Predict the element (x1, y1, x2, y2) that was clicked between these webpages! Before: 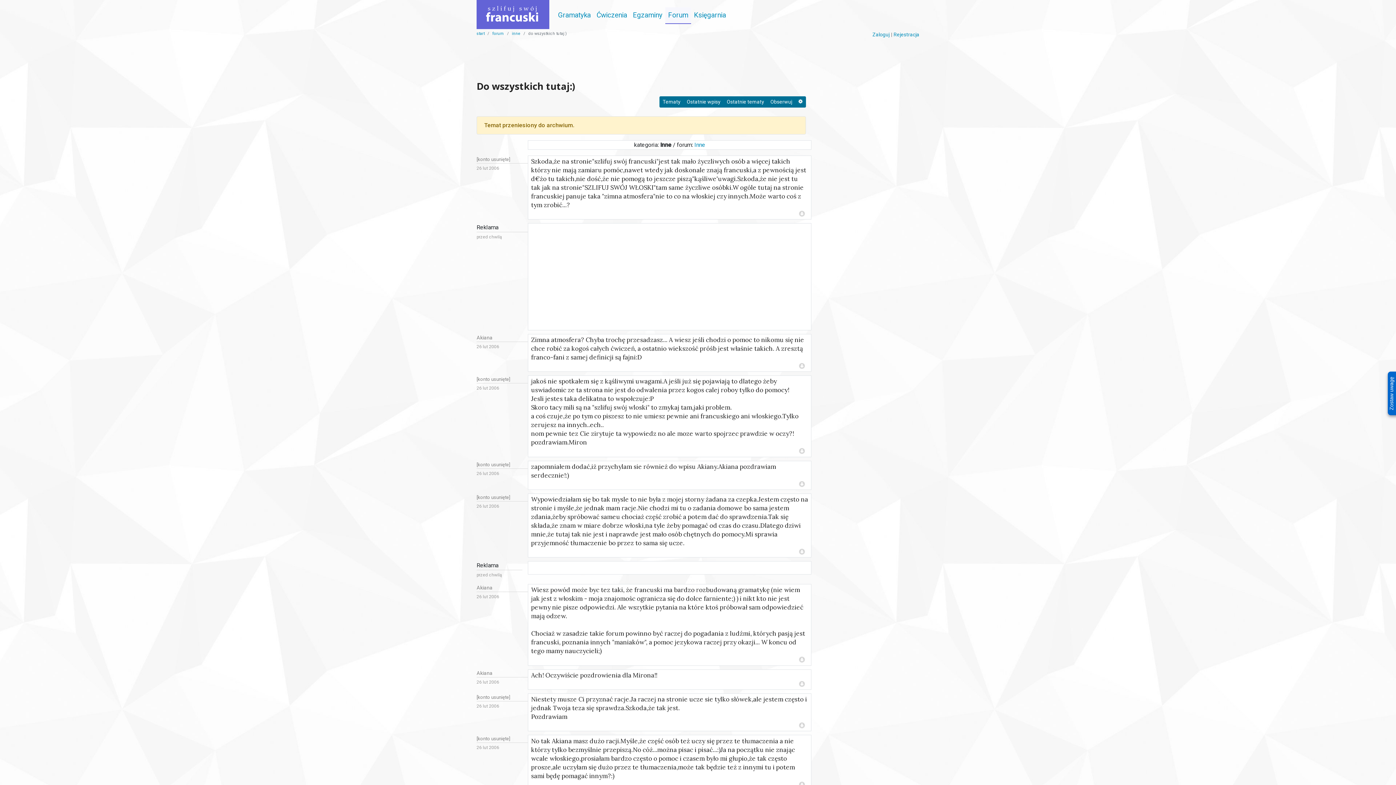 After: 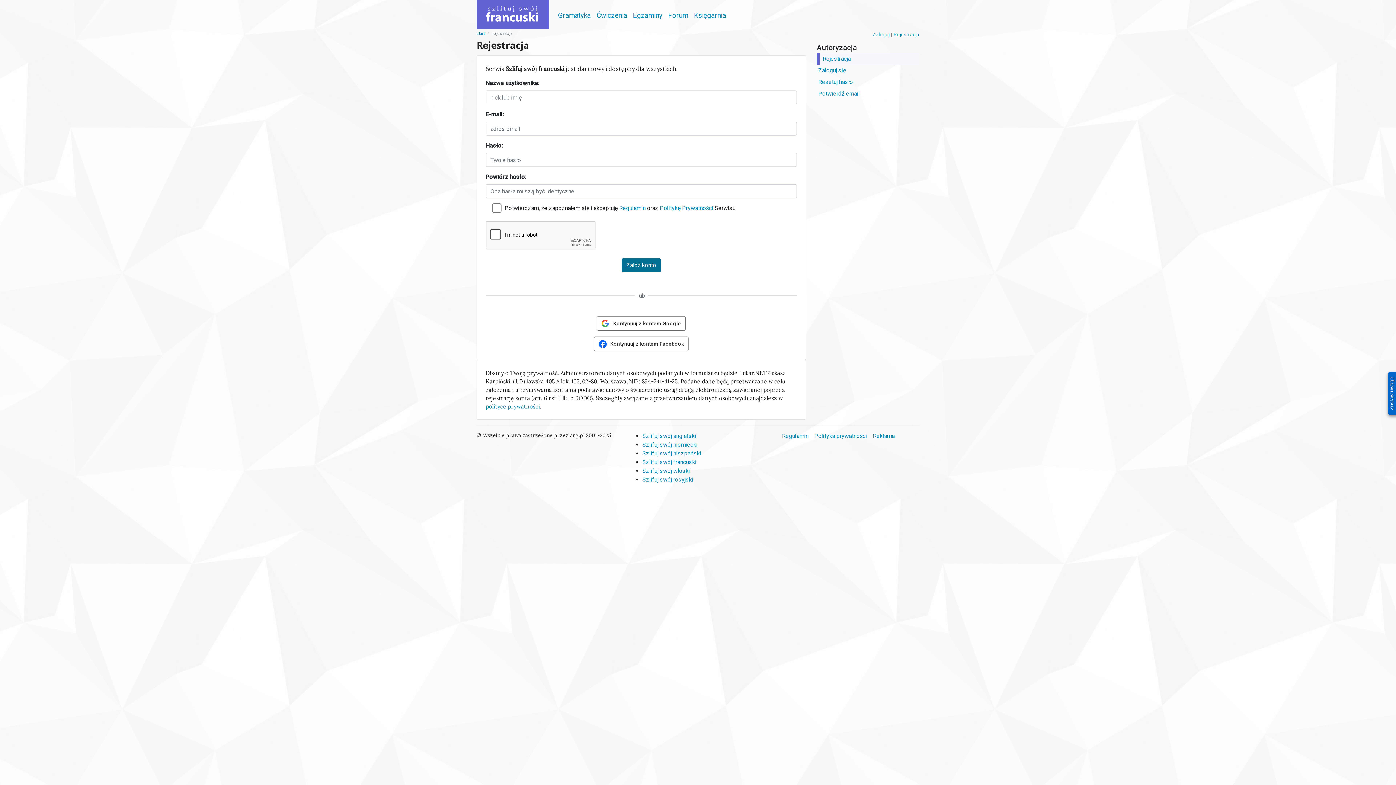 Action: label: Rejestracja bbox: (893, 30, 919, 38)